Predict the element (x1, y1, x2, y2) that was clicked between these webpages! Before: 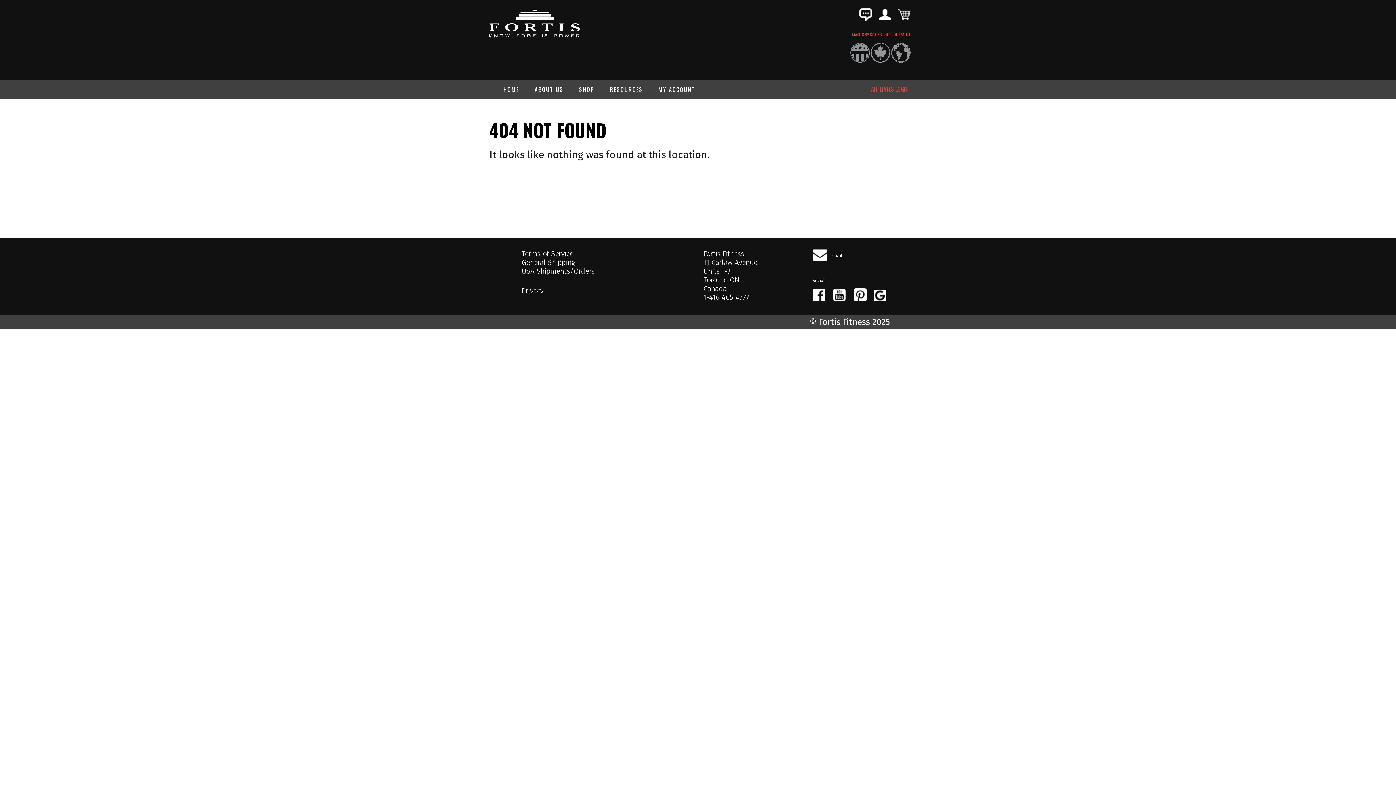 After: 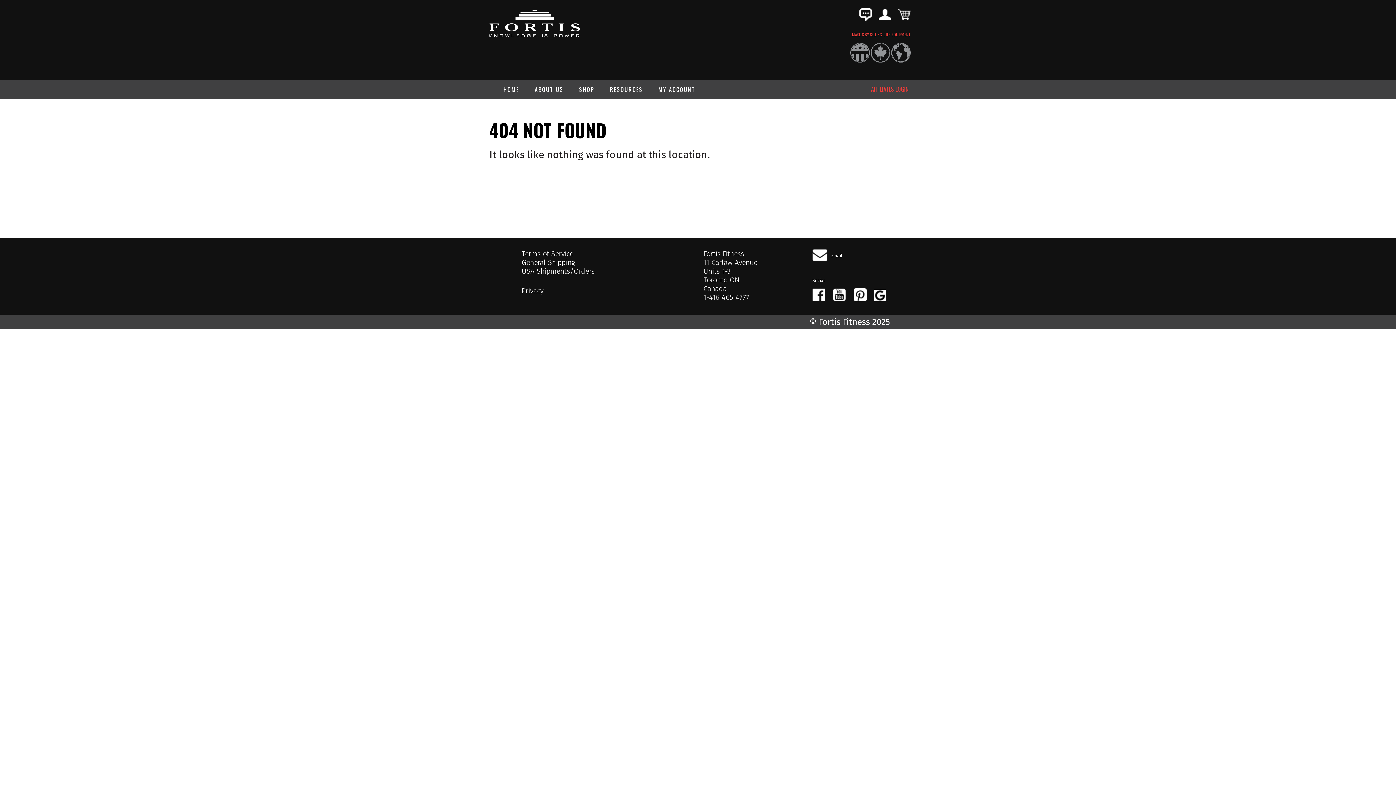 Action: label: 1-416 465 4777 bbox: (703, 292, 749, 301)